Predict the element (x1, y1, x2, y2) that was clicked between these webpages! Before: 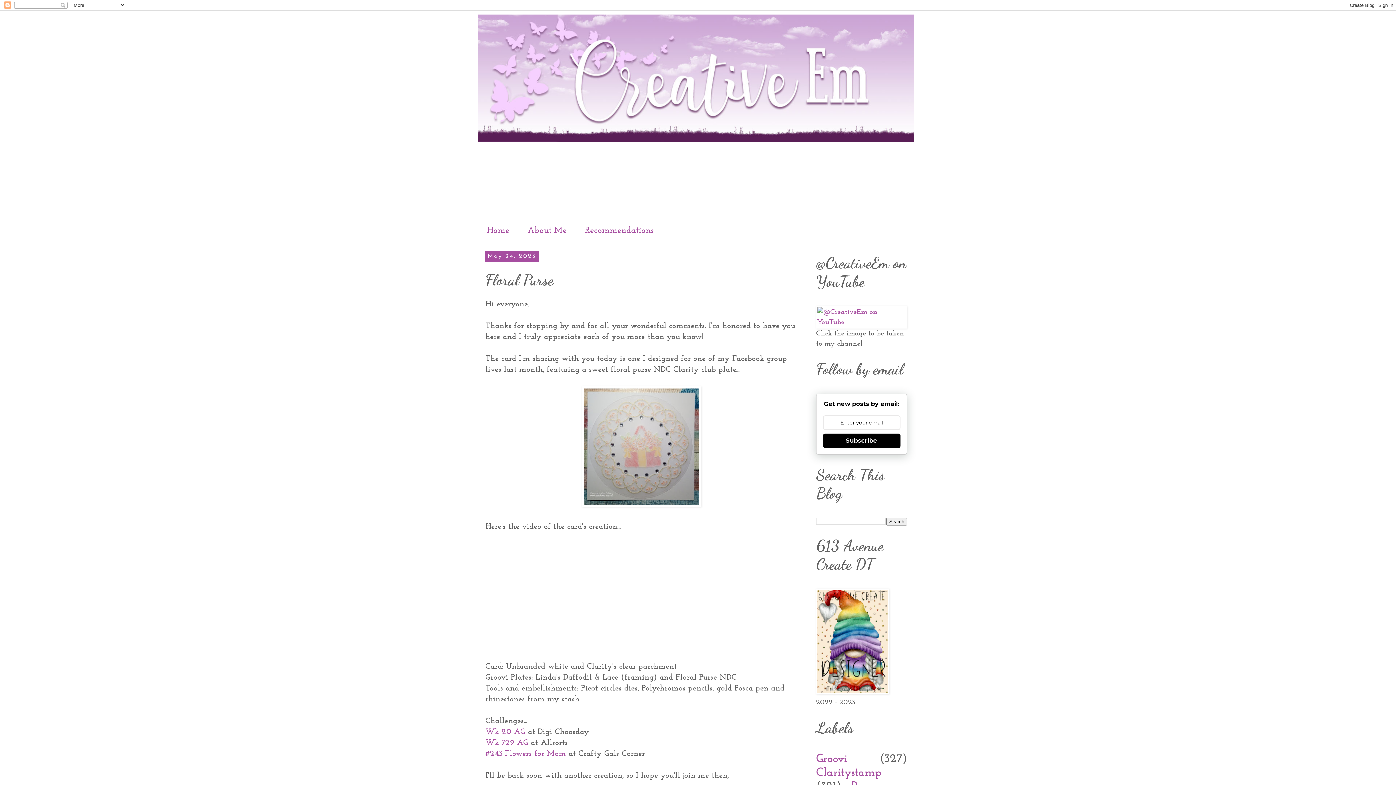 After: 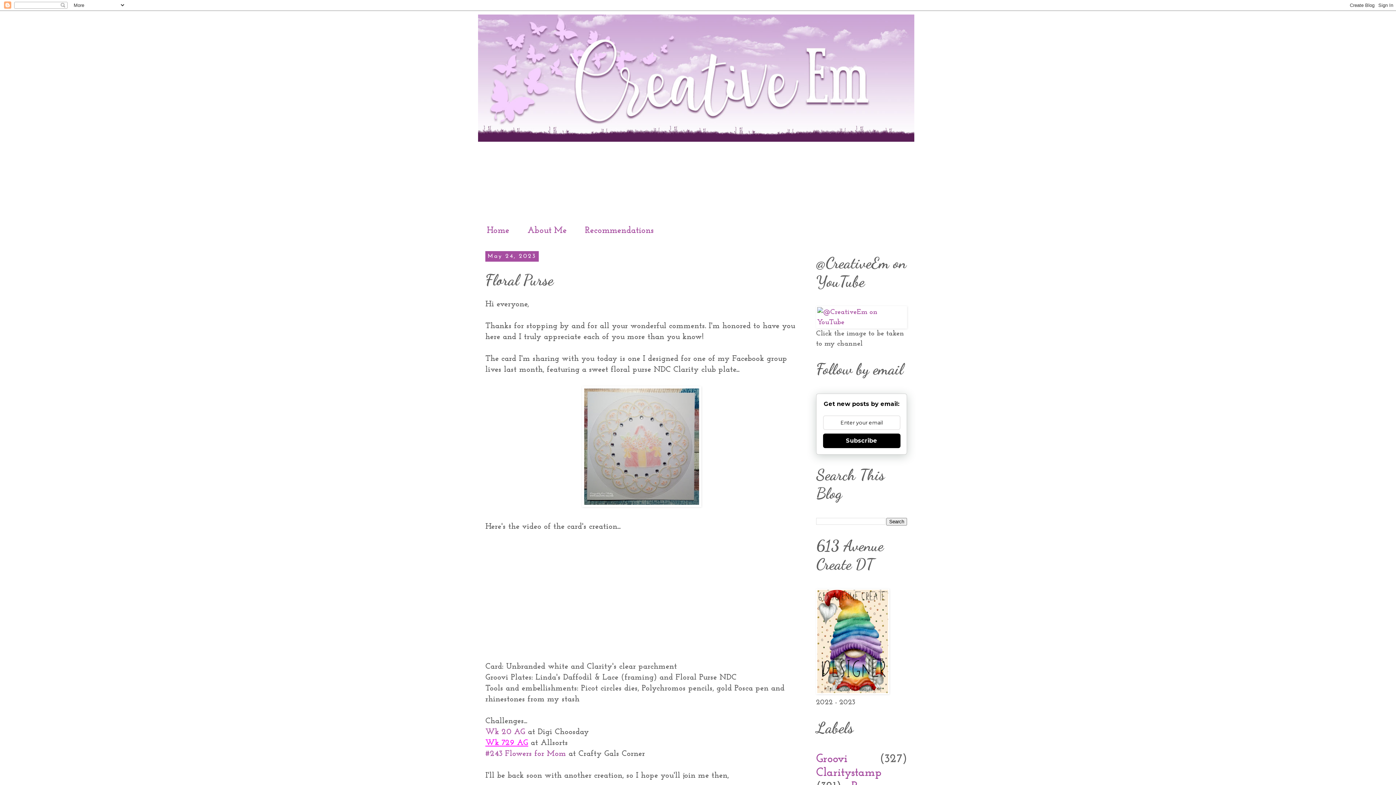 Action: label: Wk 729 AG bbox: (485, 739, 528, 747)